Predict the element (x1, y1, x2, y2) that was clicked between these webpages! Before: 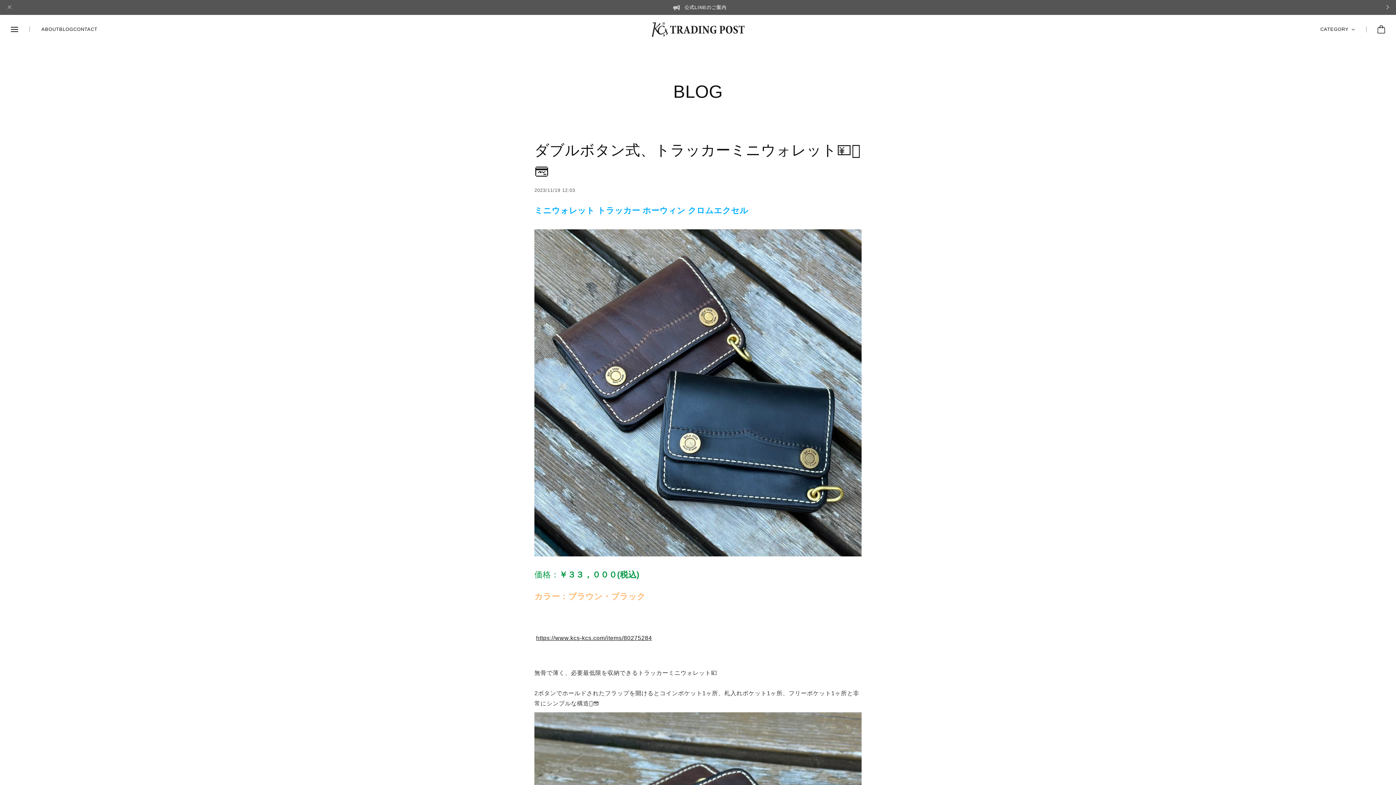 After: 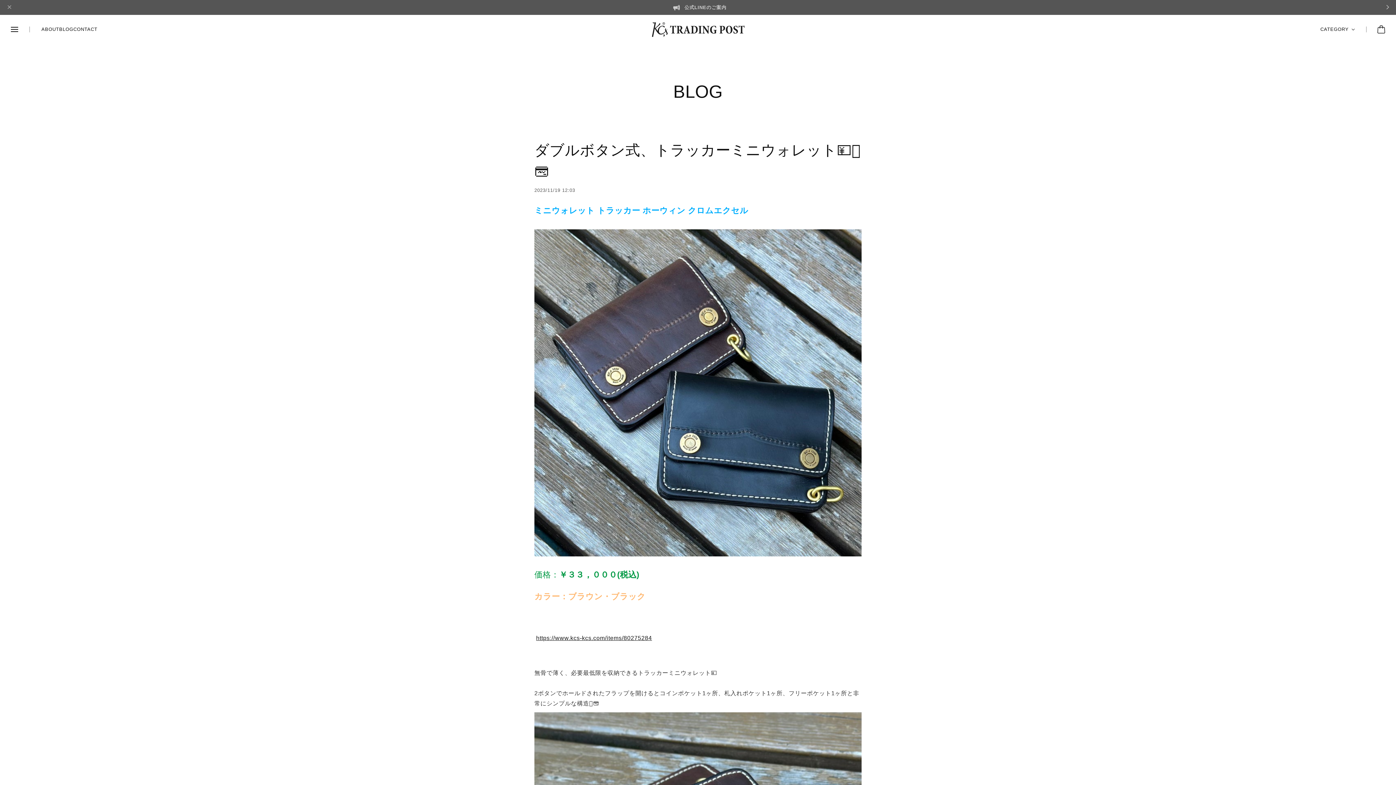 Action: bbox: (536, 635, 652, 641) label: https://www.kcs-kcs.com/items/80275284